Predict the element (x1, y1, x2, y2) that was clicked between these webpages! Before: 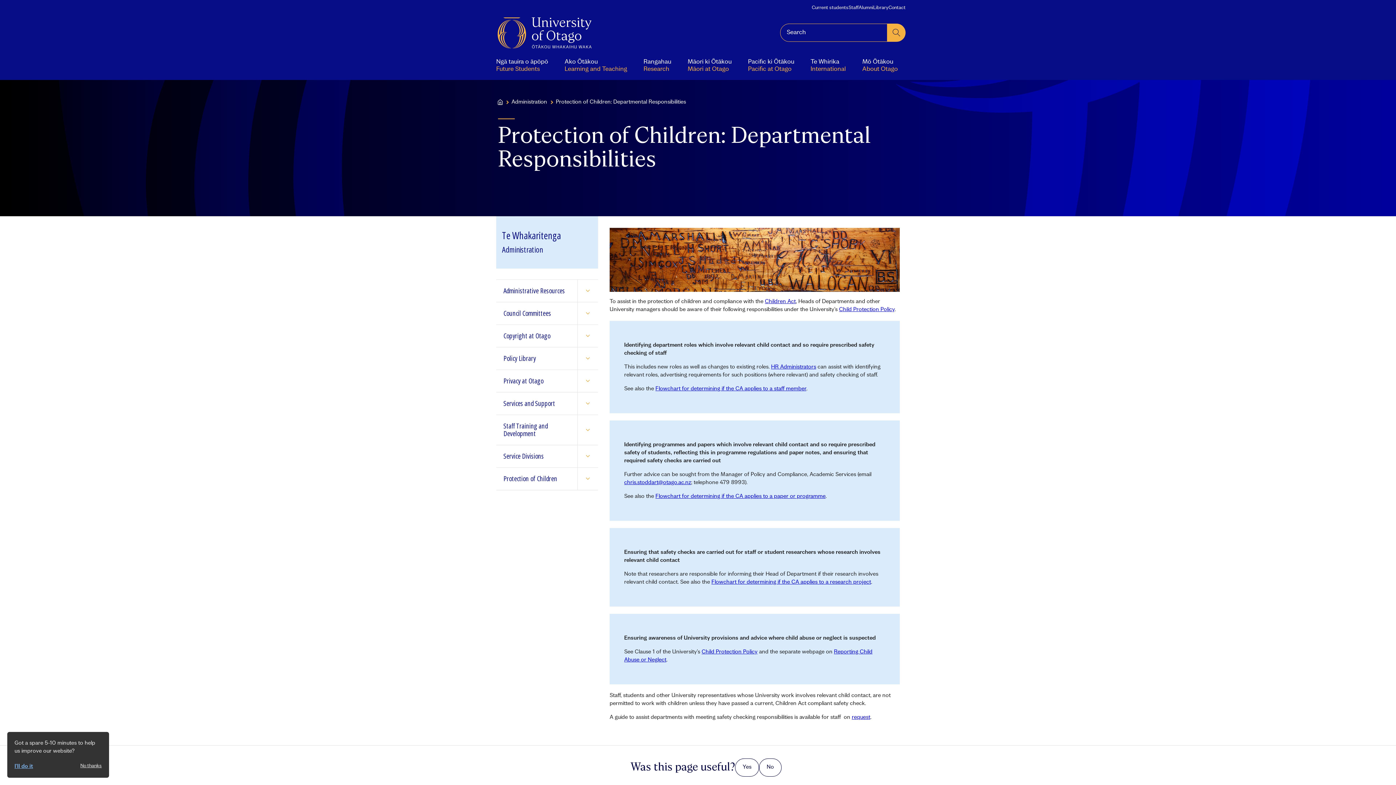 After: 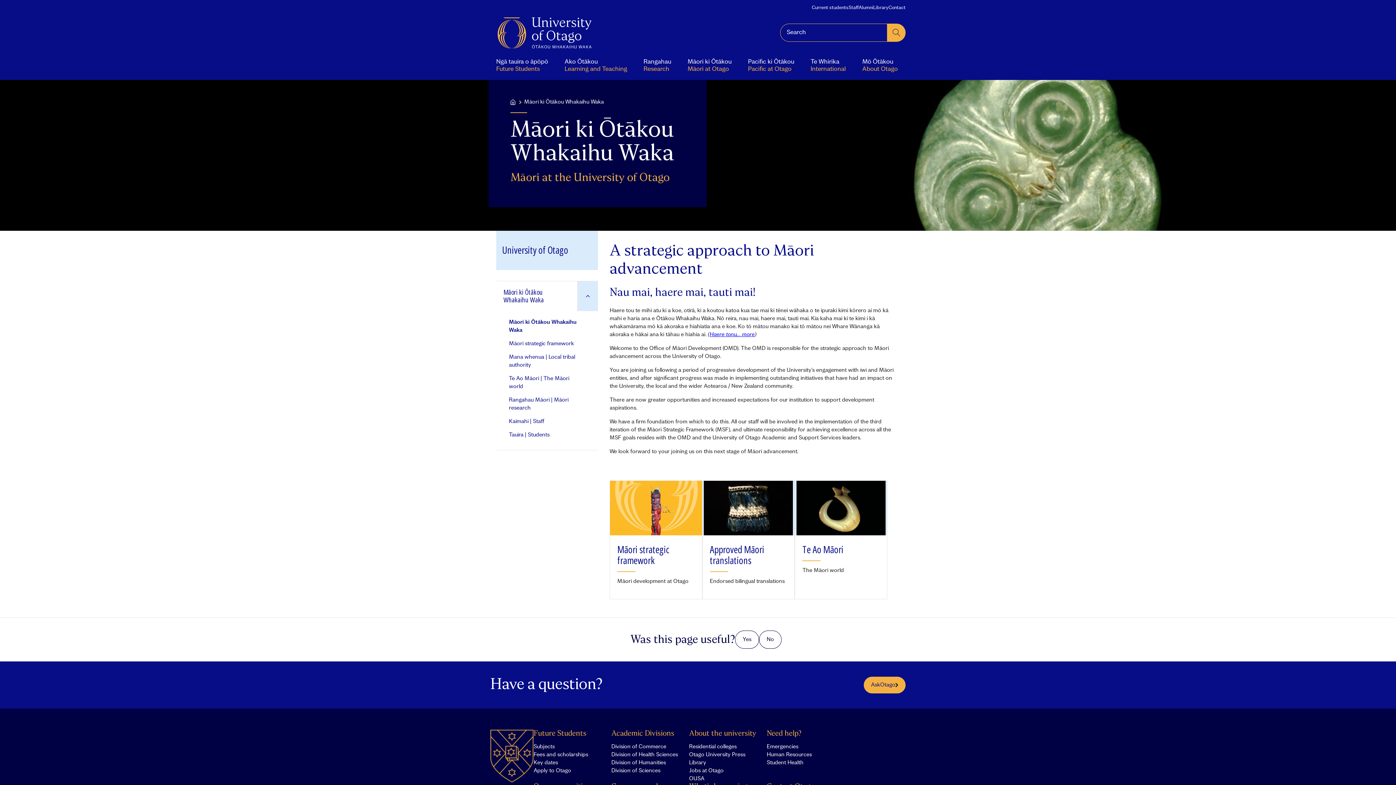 Action: bbox: (680, 50, 739, 80) label: Māori ki Ōtākou
Māori at Otago